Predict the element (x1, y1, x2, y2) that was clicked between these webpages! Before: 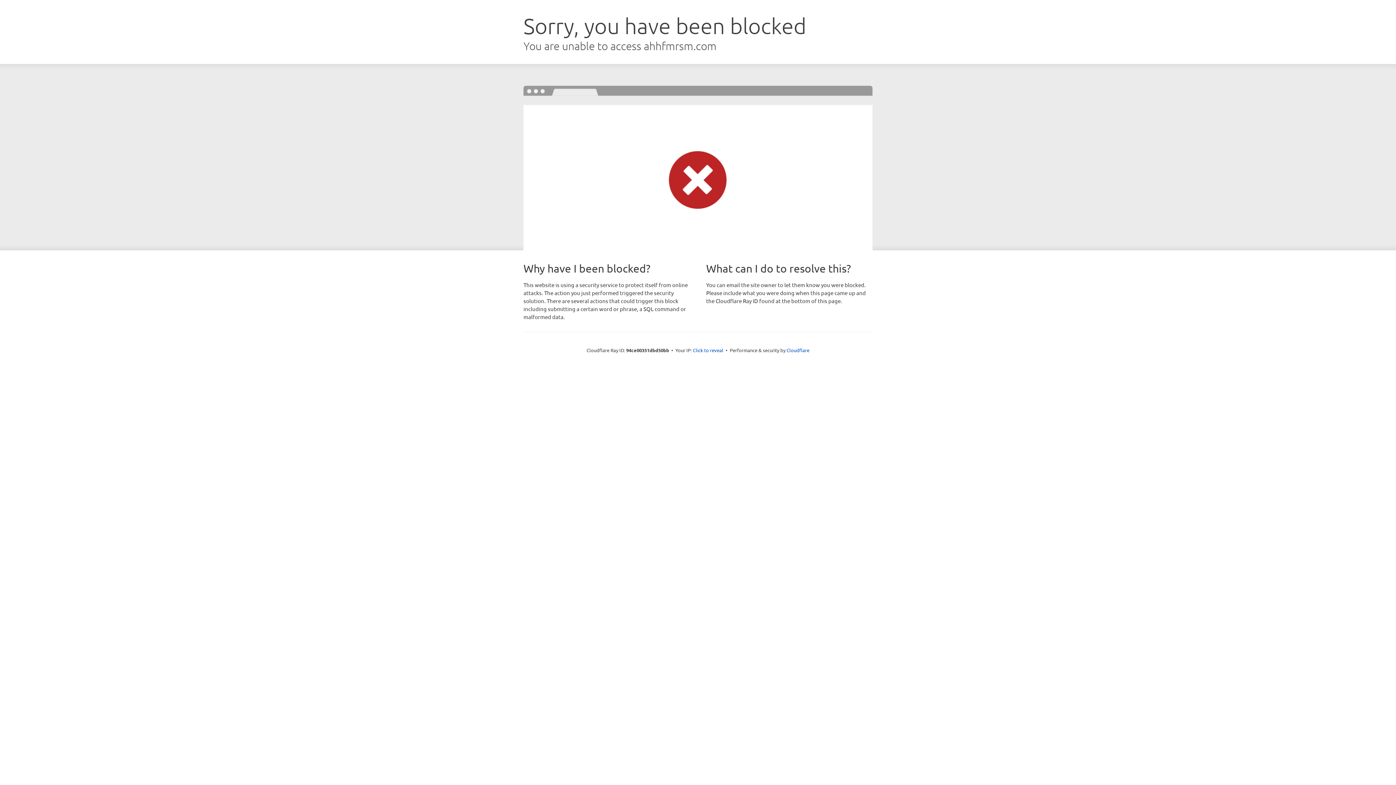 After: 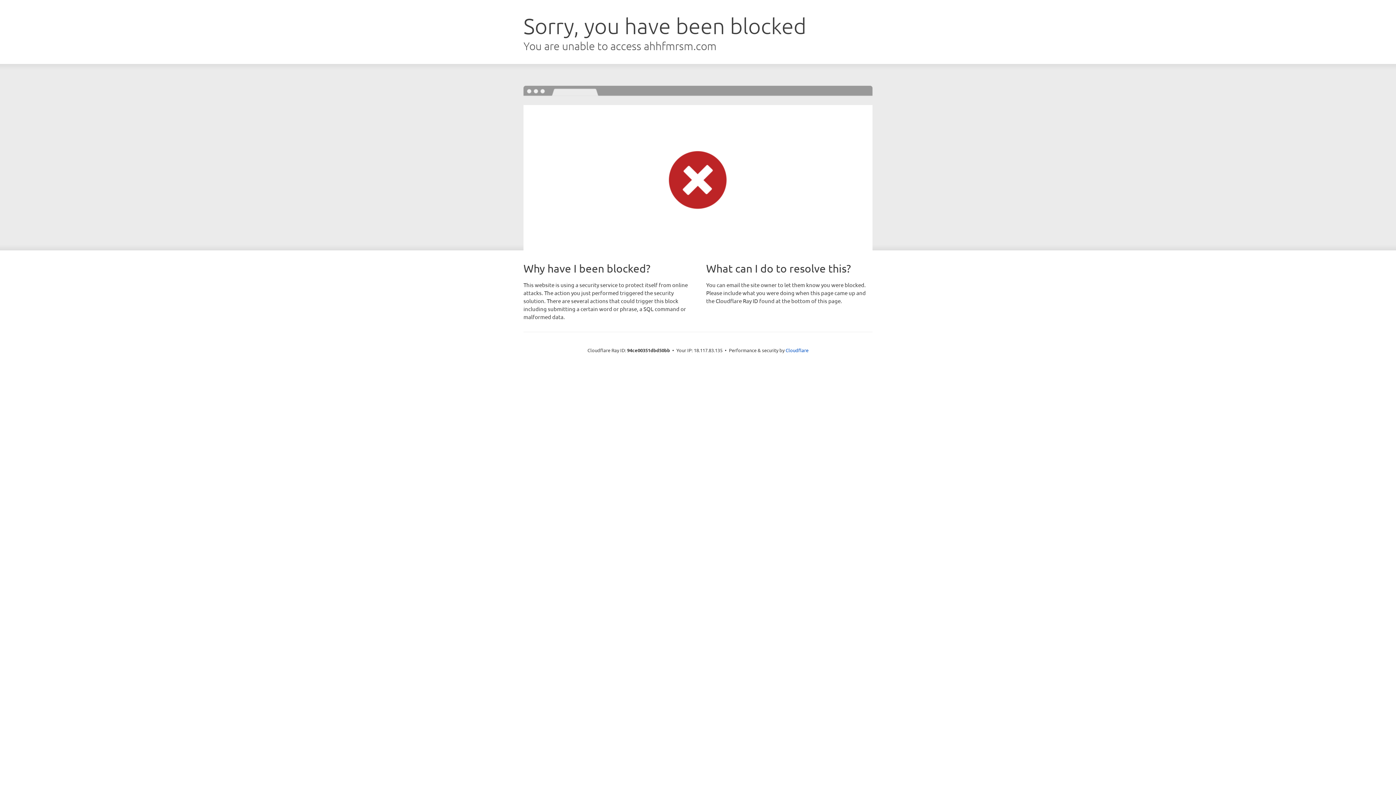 Action: label: Click to reveal bbox: (693, 346, 723, 353)